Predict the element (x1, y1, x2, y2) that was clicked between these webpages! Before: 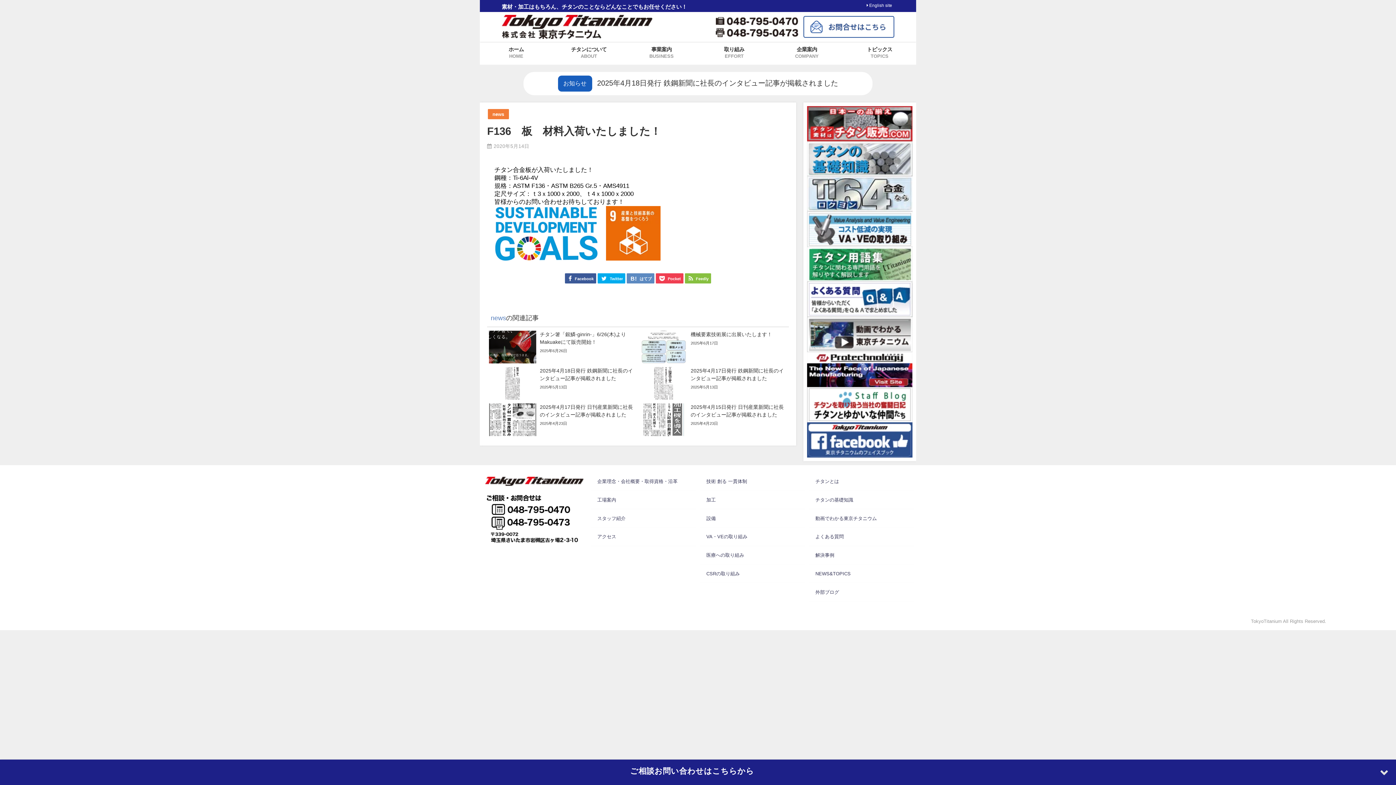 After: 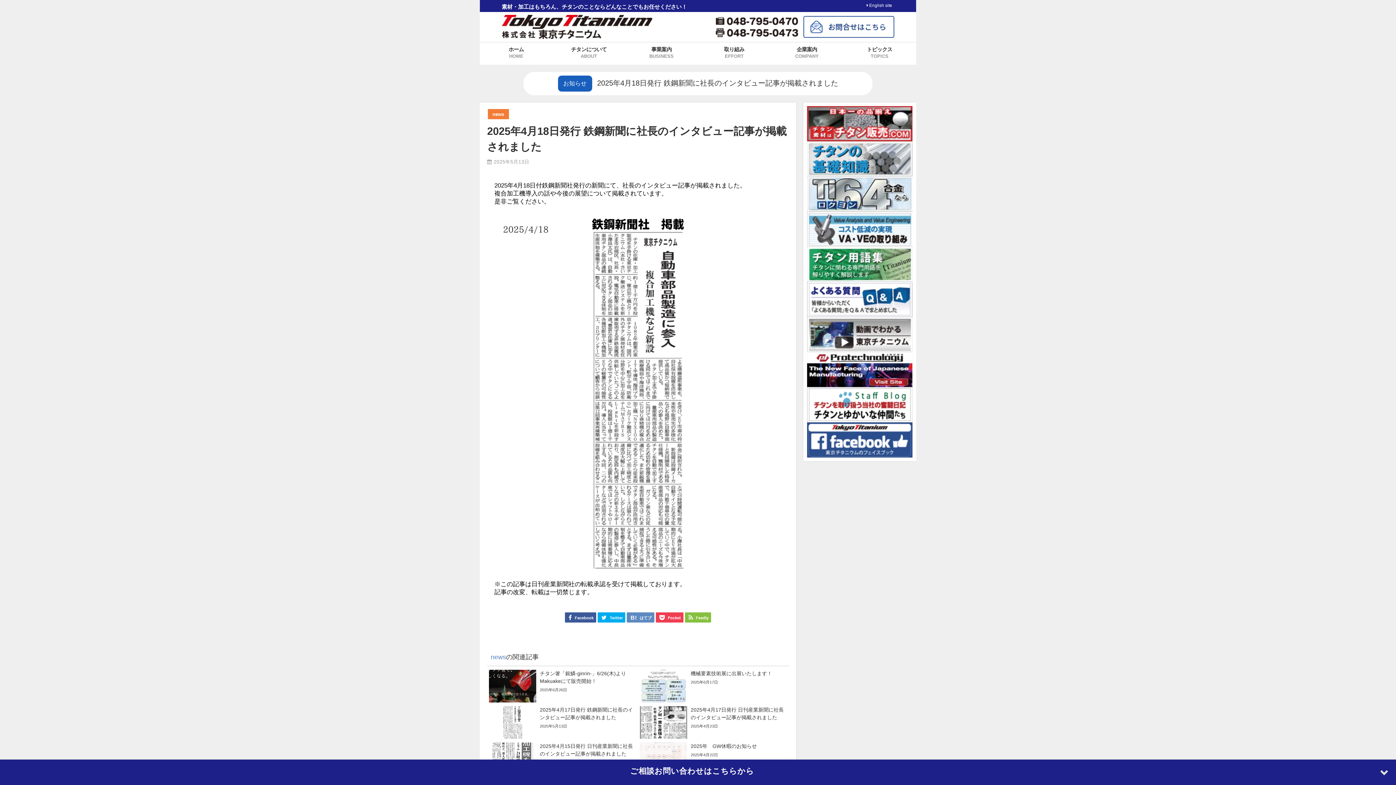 Action: label: 2025年4月18日発行 鉄鋼新聞に社長のインタビュー記事が掲載されました
2025年5月13日 bbox: (487, 365, 638, 401)